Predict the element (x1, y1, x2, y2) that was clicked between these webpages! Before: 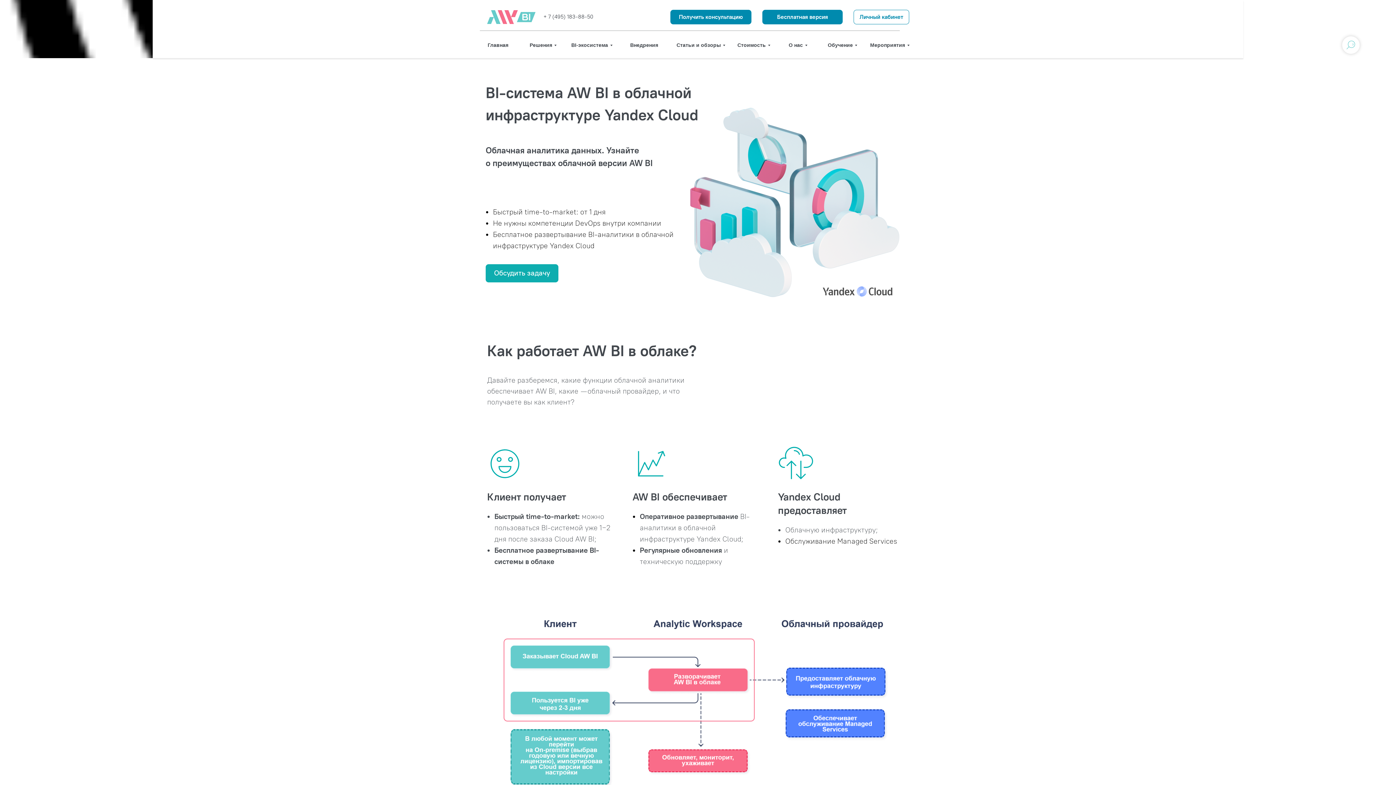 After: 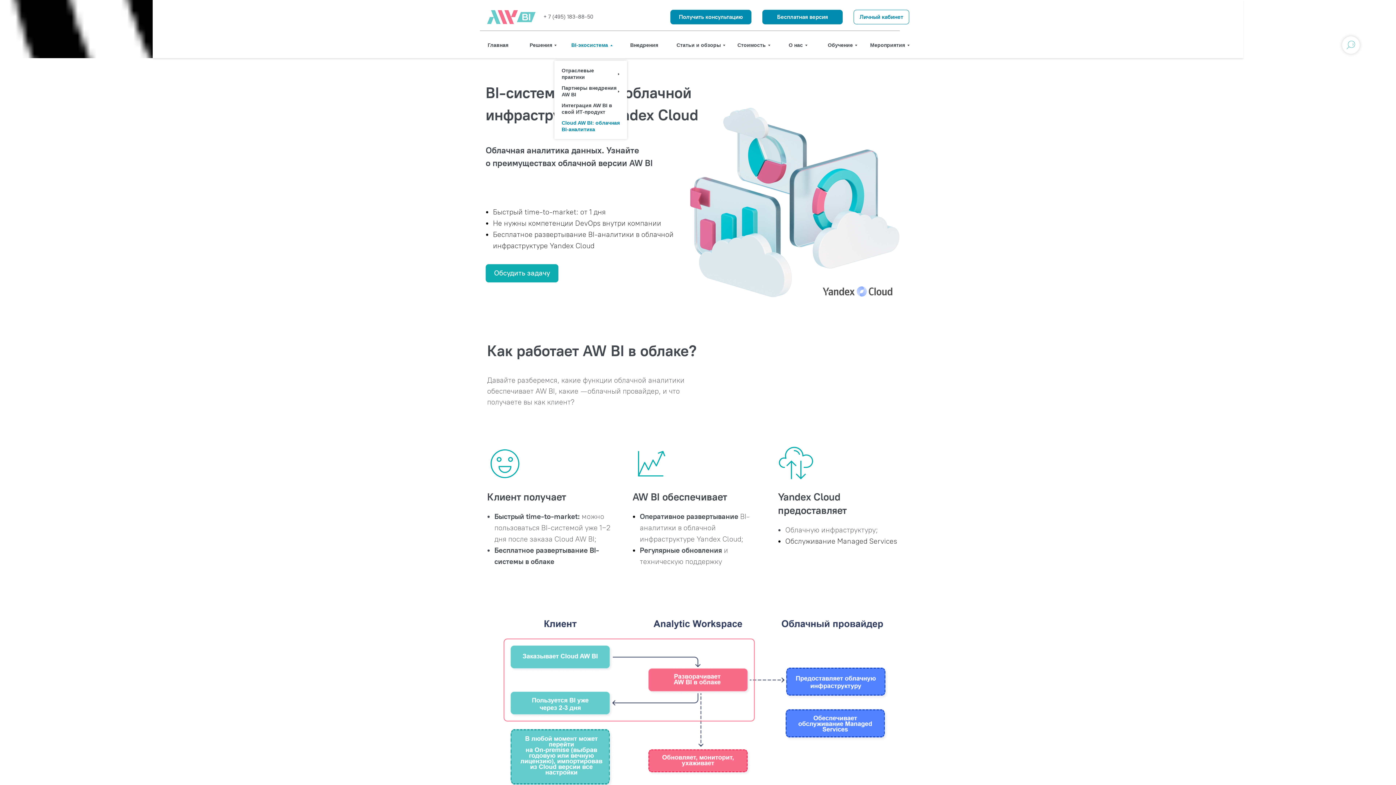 Action: label: BI-экосистема bbox: (568, 38, 613, 51)